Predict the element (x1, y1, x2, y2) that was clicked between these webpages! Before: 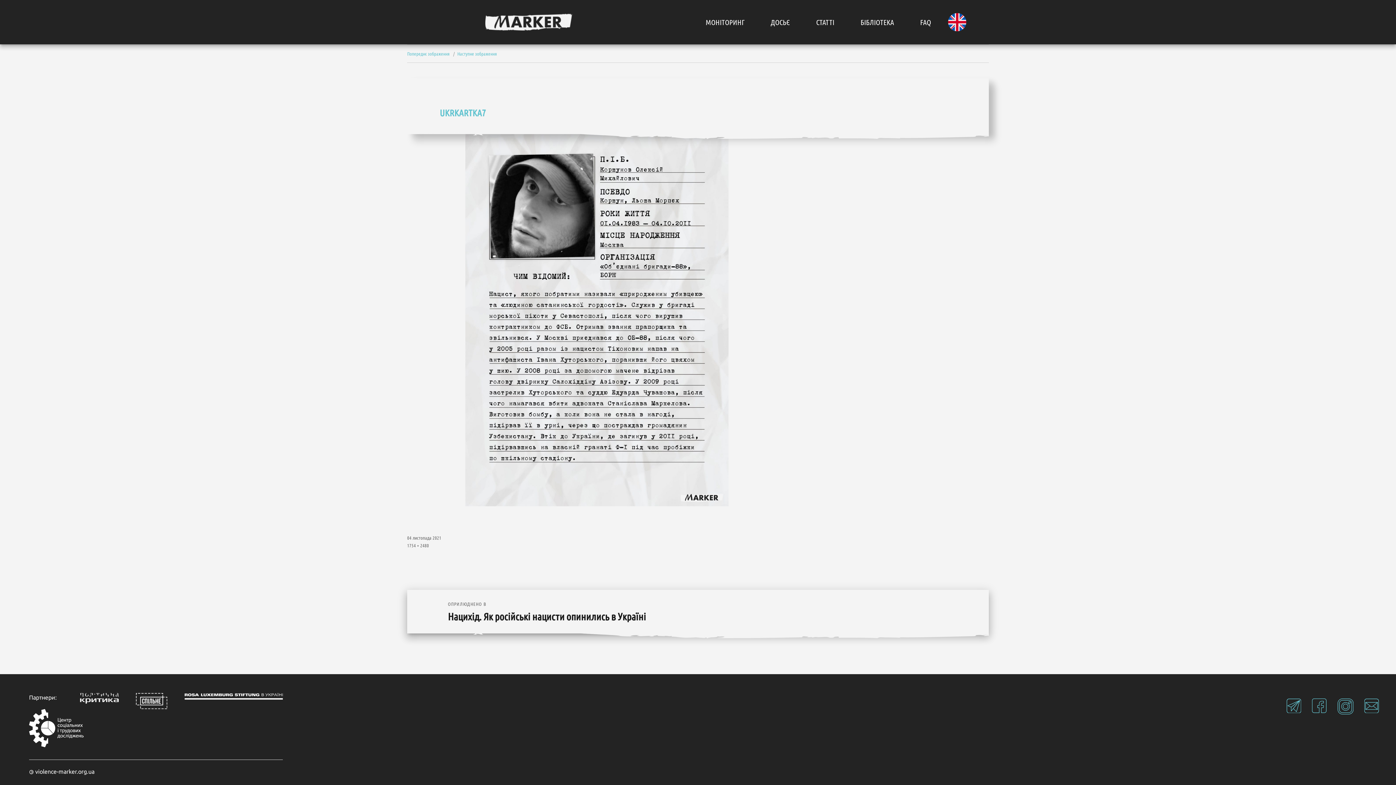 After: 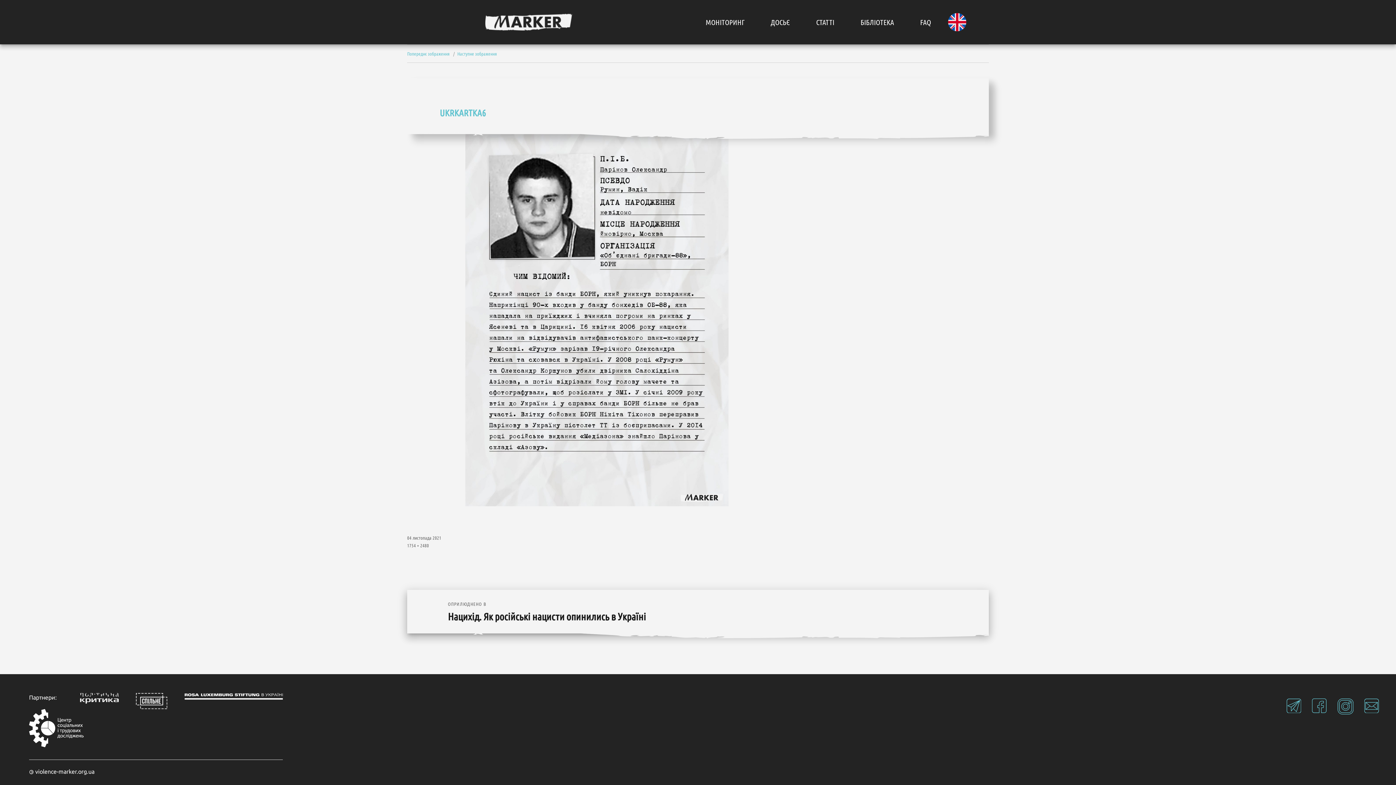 Action: bbox: (407, 50, 449, 56) label: Попереднє зображення